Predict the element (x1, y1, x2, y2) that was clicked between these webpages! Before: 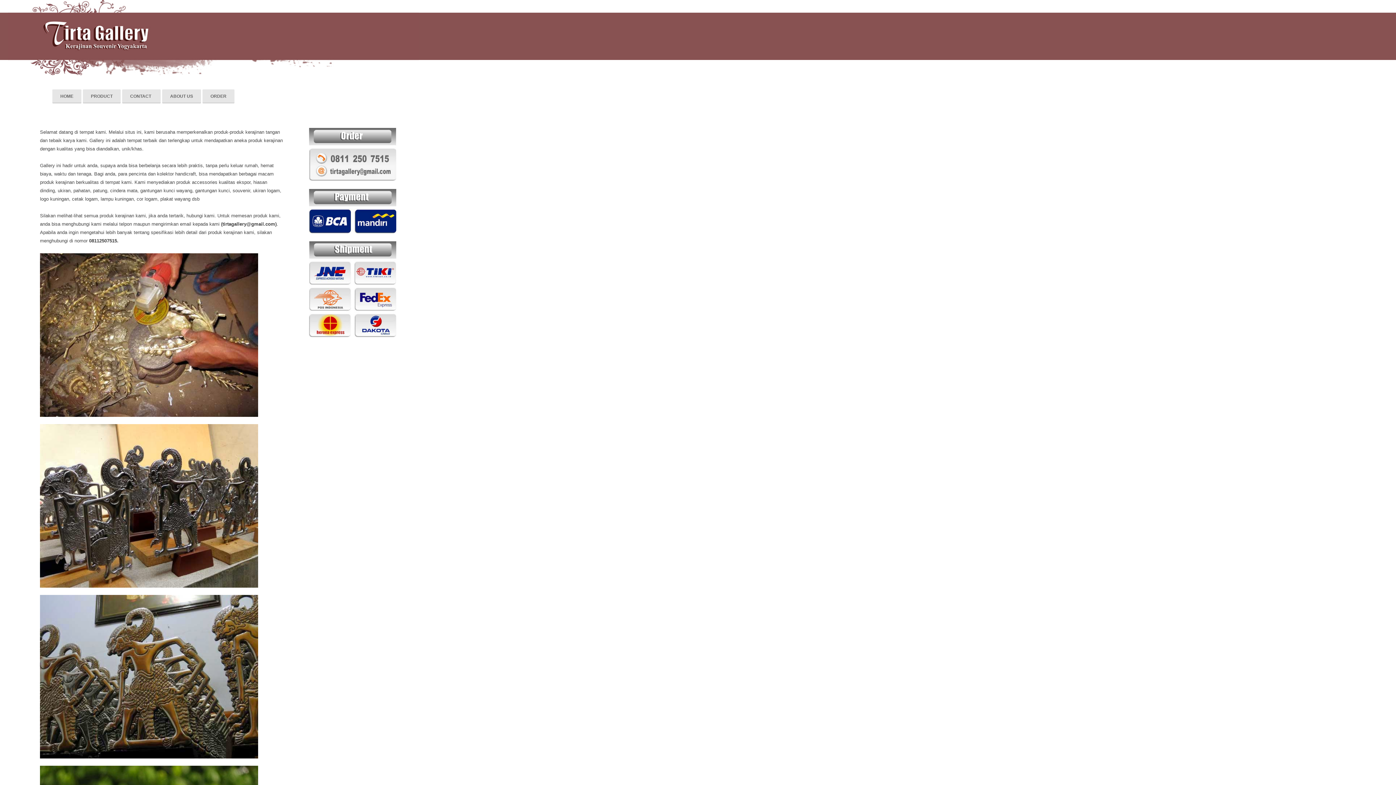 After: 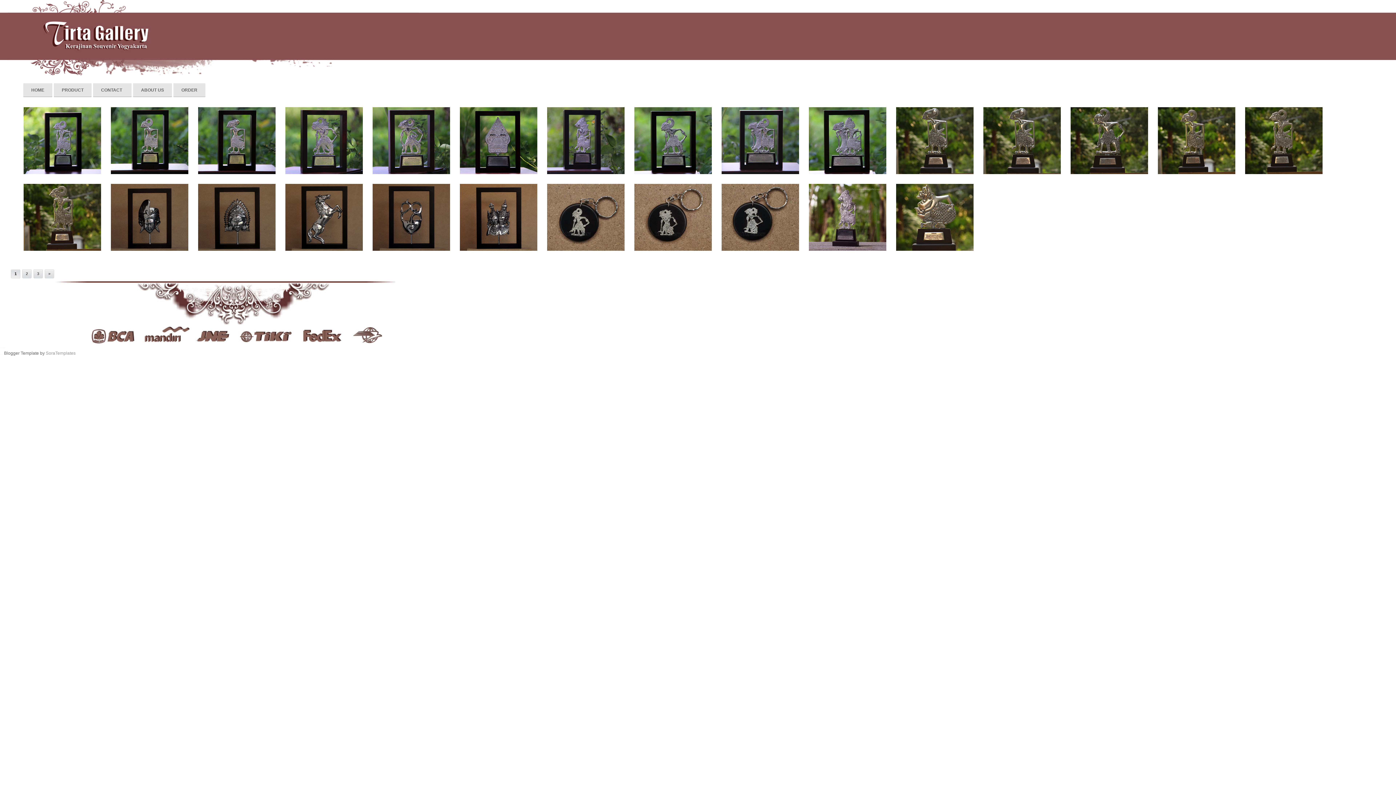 Action: bbox: (7, 0, 1389, 75)